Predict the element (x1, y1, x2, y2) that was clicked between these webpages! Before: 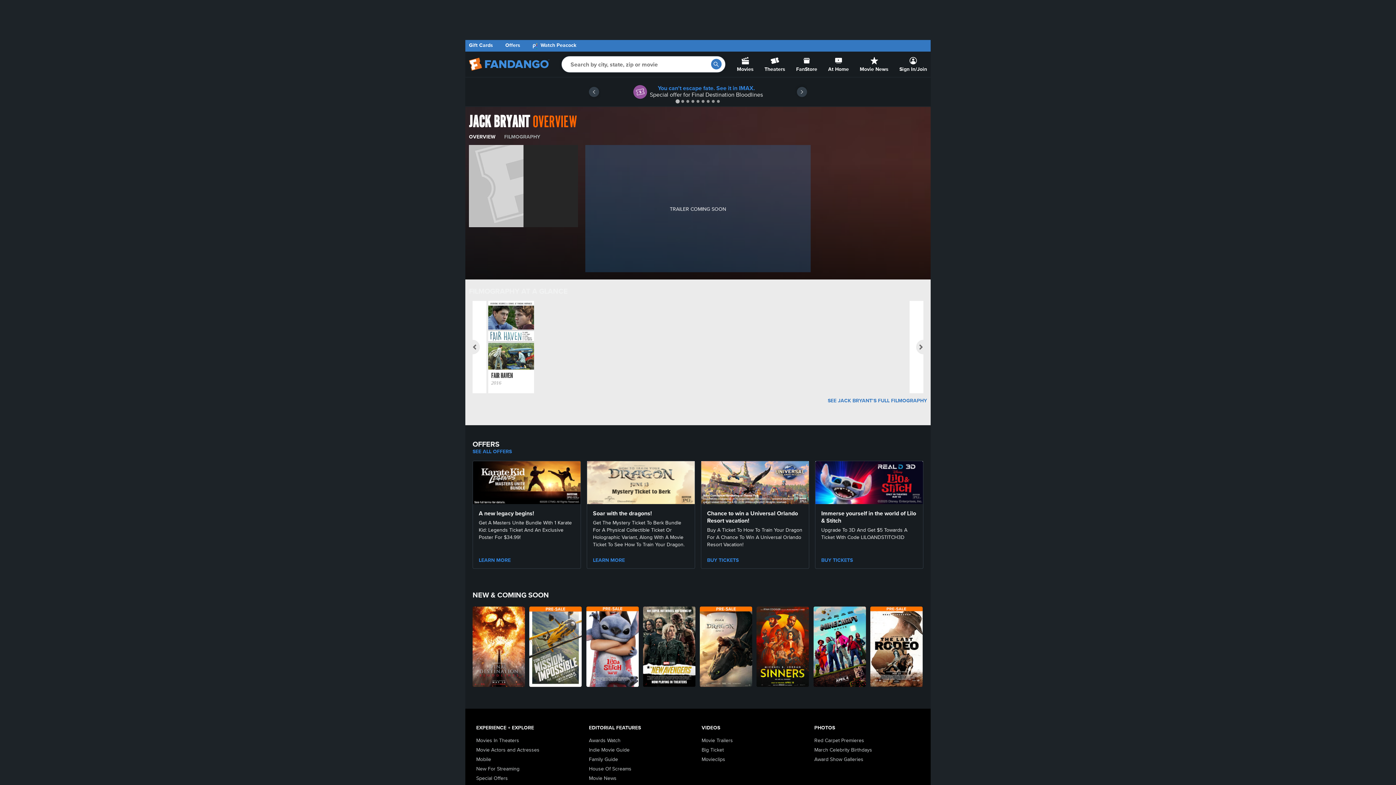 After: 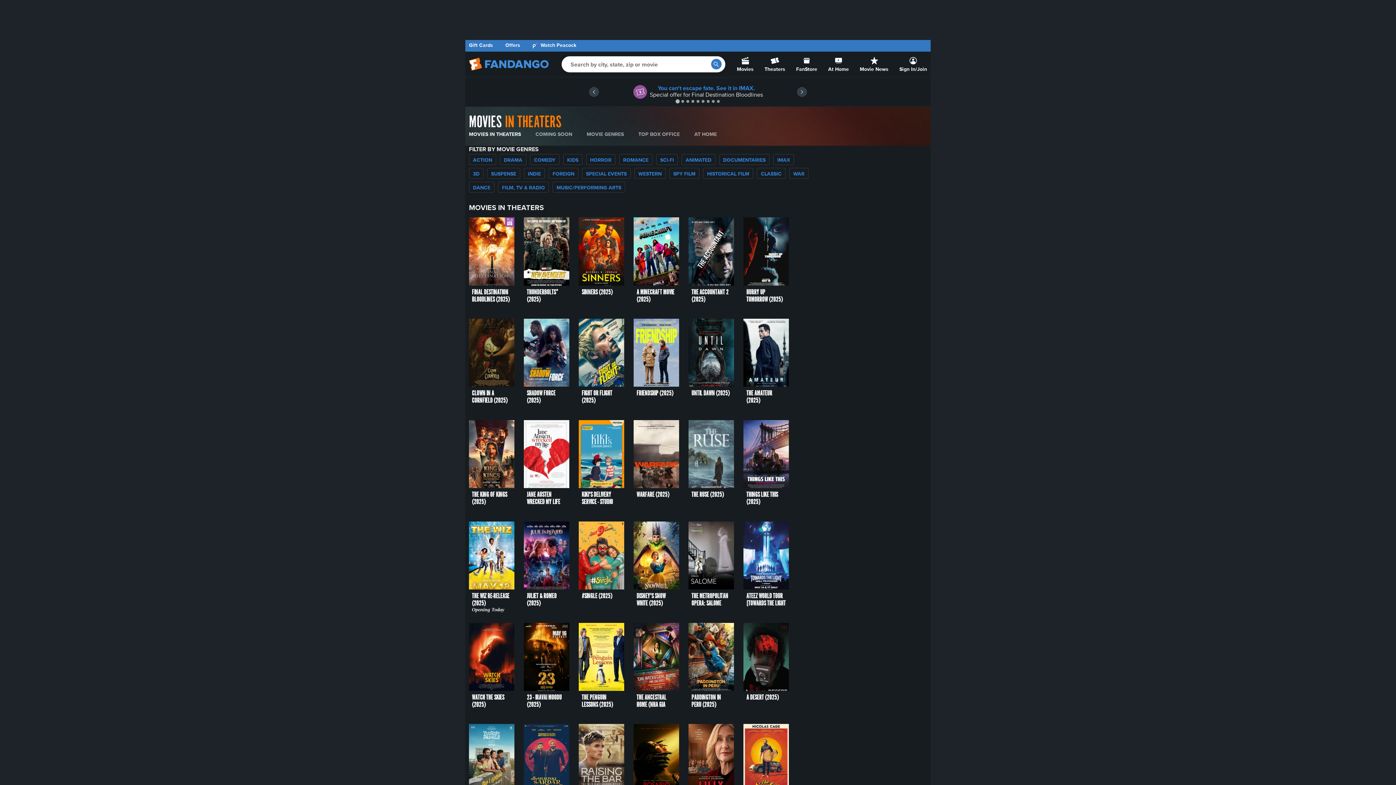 Action: label: Movies In Theaters bbox: (476, 737, 519, 744)